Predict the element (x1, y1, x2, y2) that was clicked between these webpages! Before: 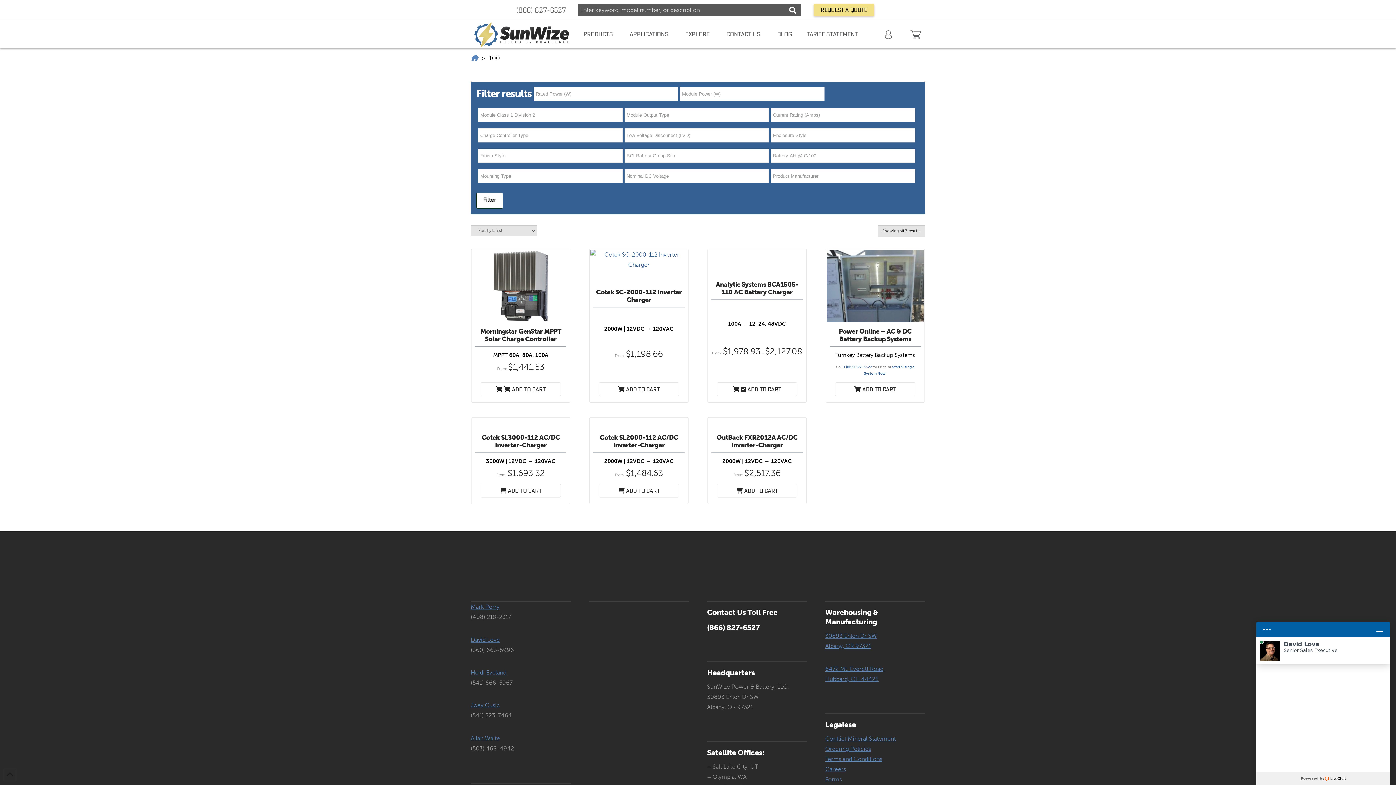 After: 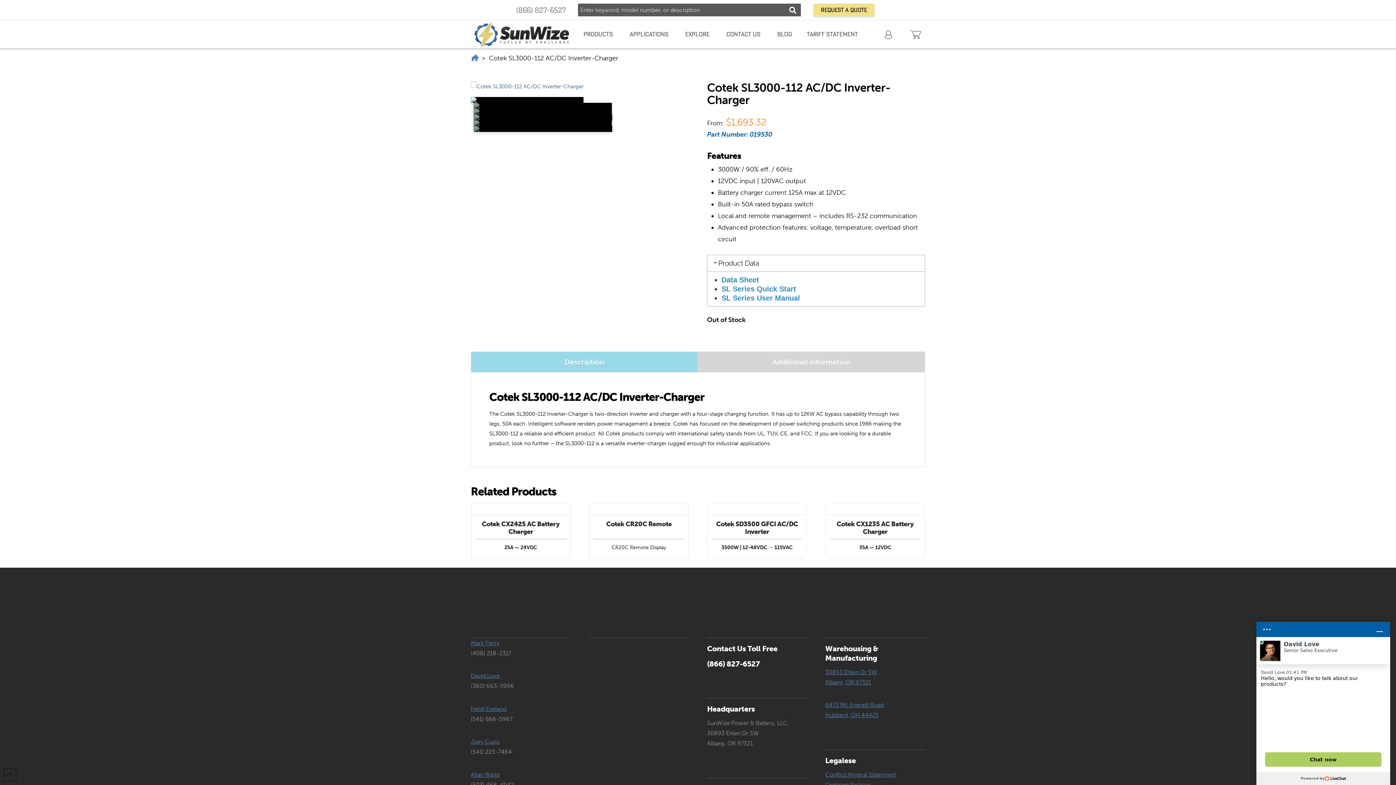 Action: bbox: (472, 418, 569, 428)